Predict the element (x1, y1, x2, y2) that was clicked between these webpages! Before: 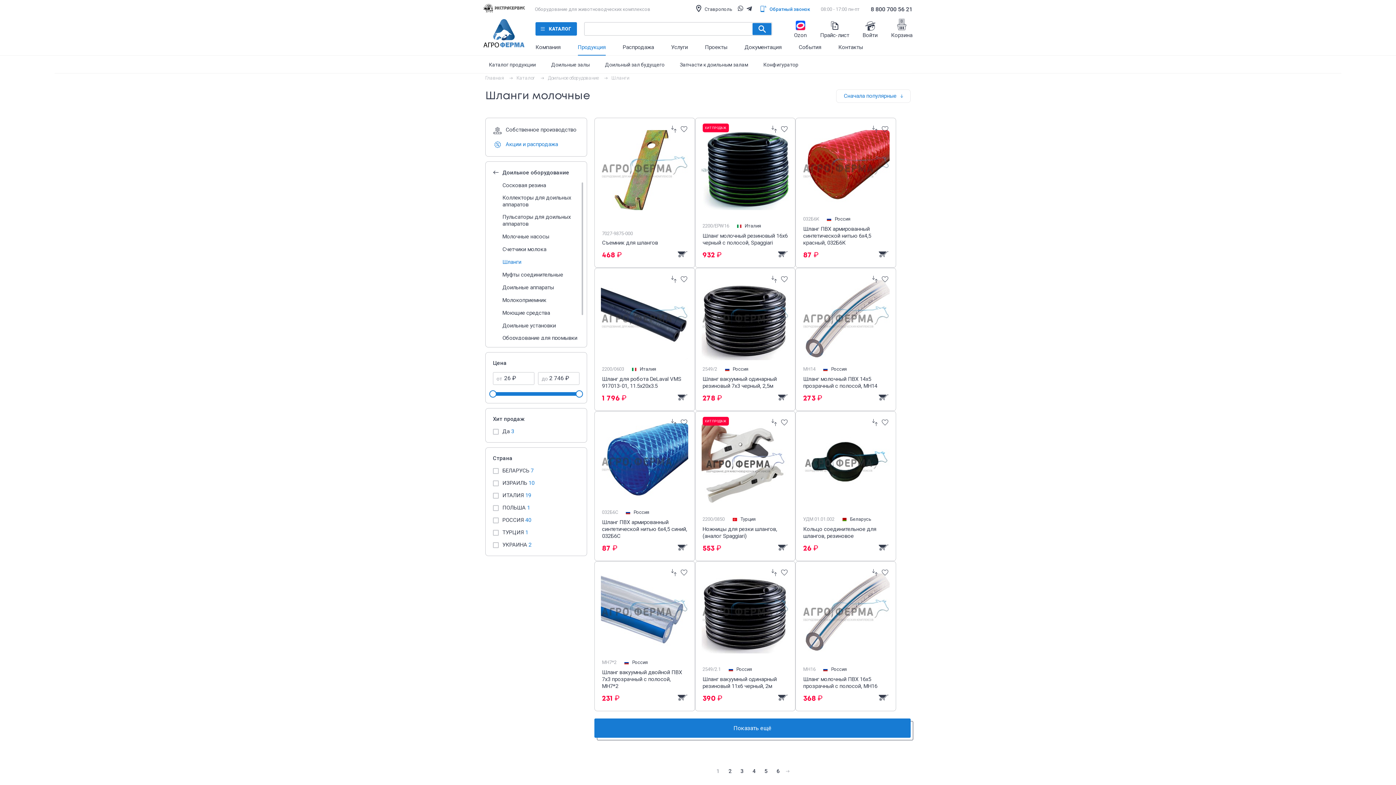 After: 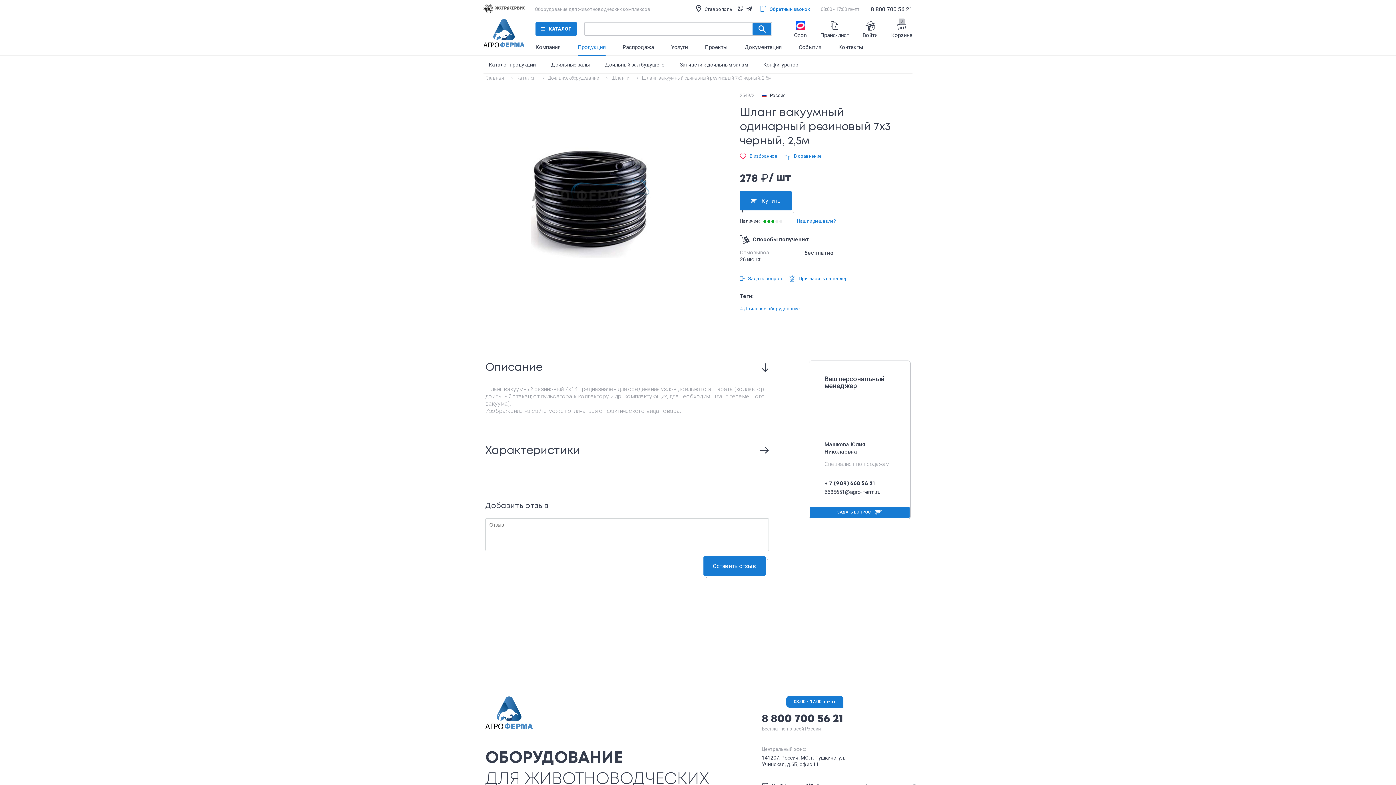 Action: bbox: (695, 279, 795, 362)